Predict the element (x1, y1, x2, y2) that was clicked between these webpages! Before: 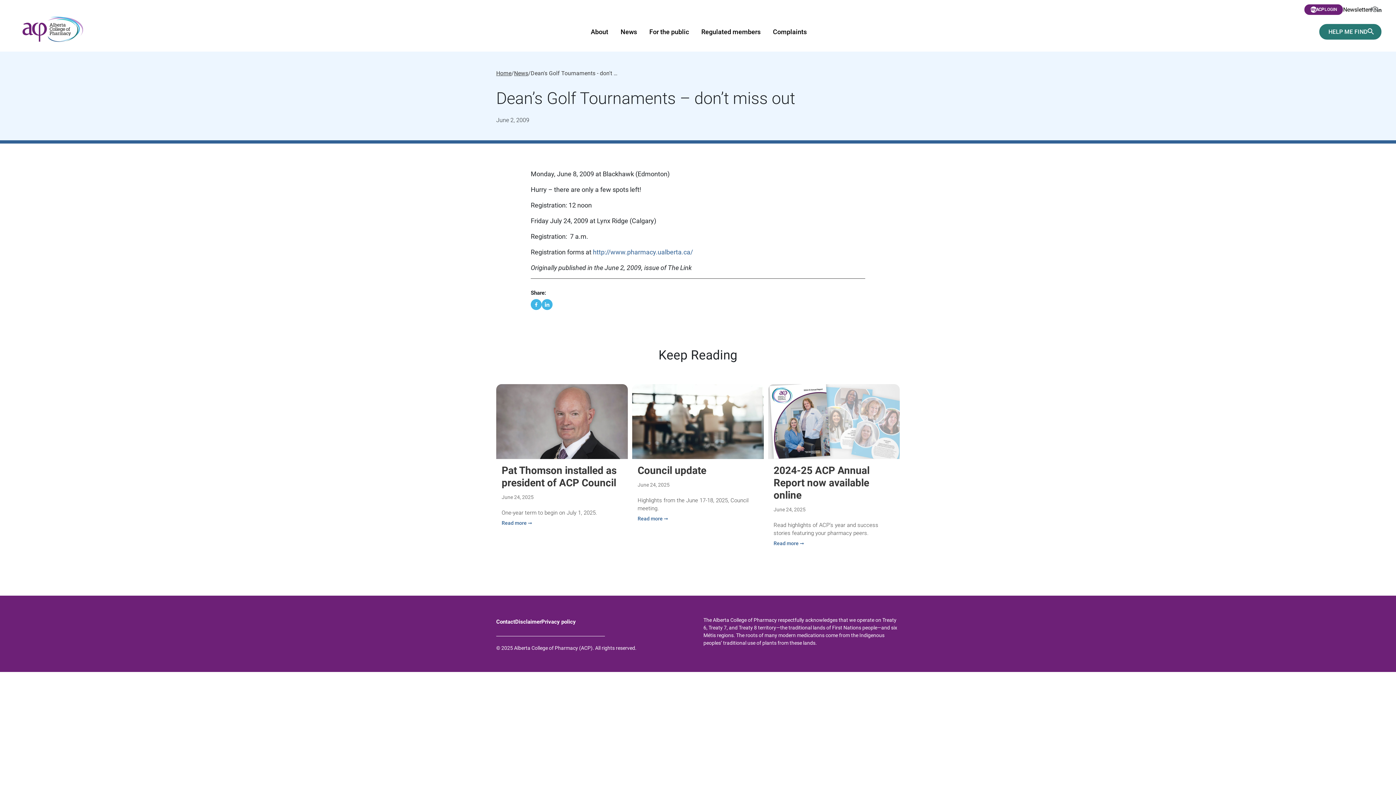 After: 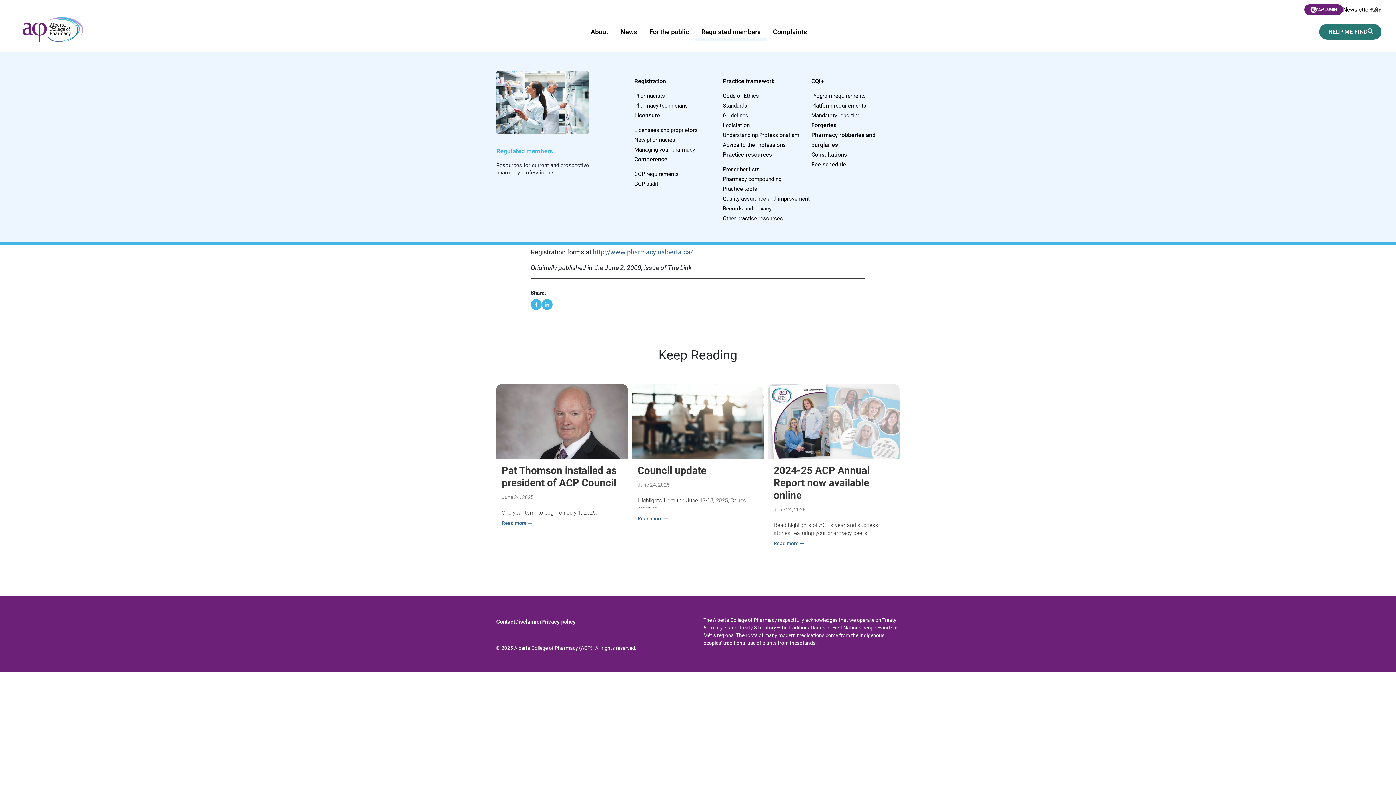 Action: bbox: (695, 25, 766, 41) label: Regulated members